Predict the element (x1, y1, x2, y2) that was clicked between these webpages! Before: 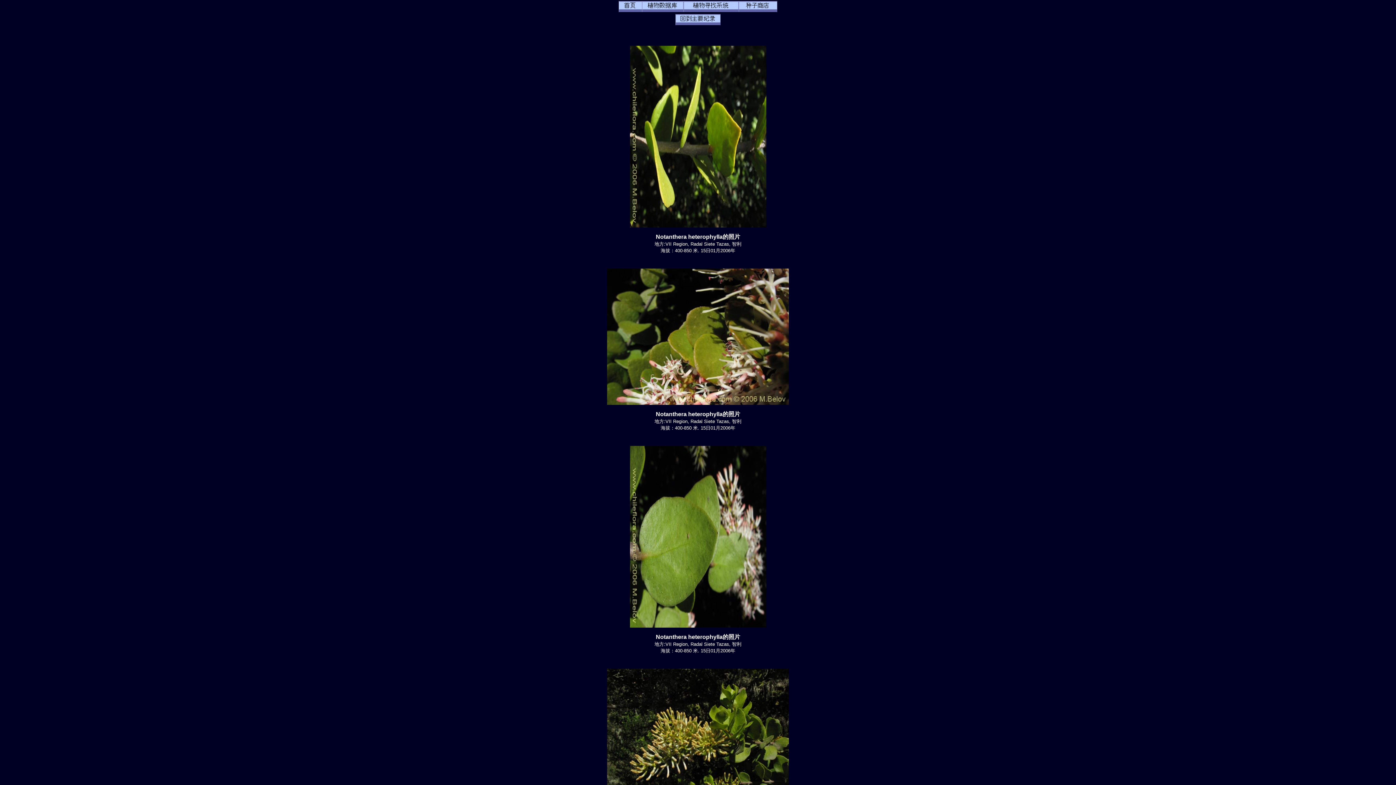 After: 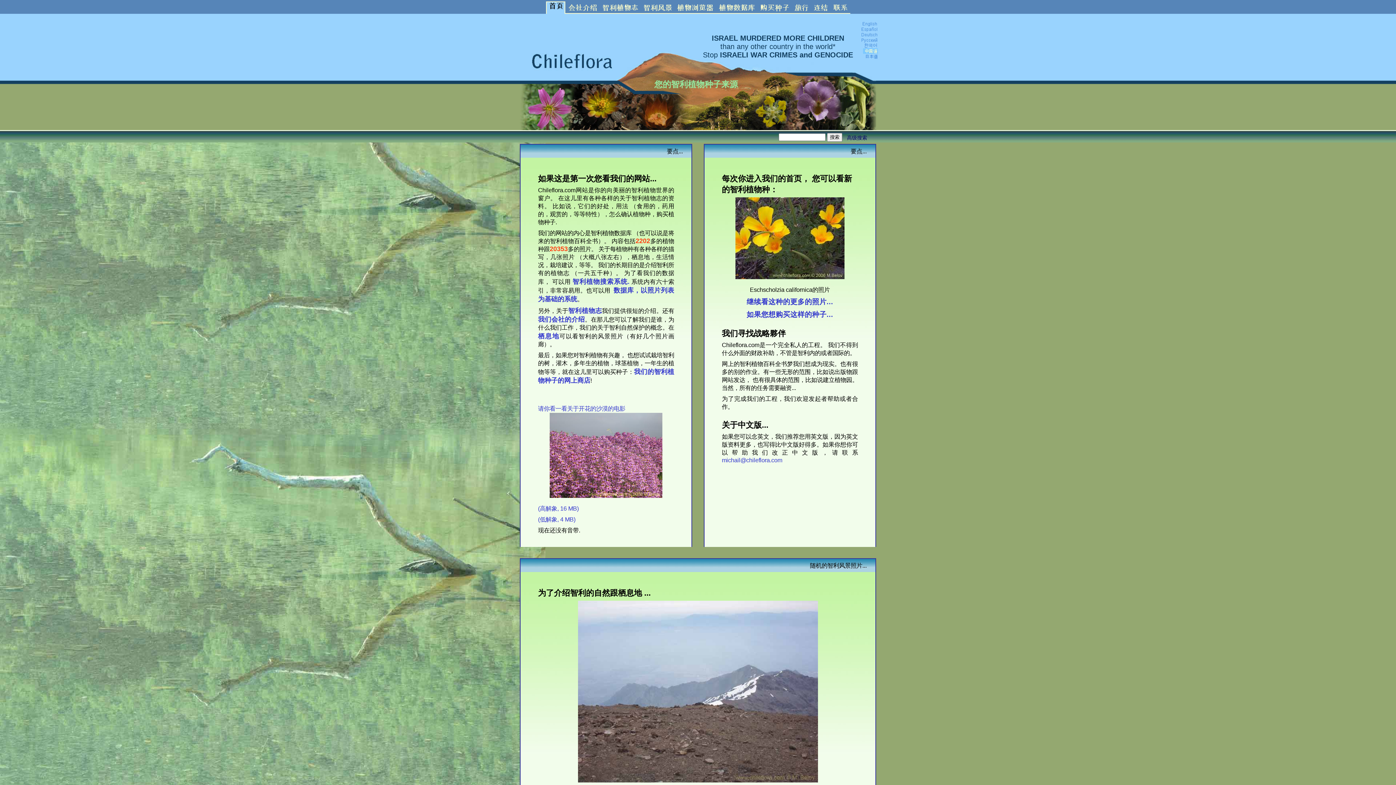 Action: bbox: (618, 6, 642, 13)